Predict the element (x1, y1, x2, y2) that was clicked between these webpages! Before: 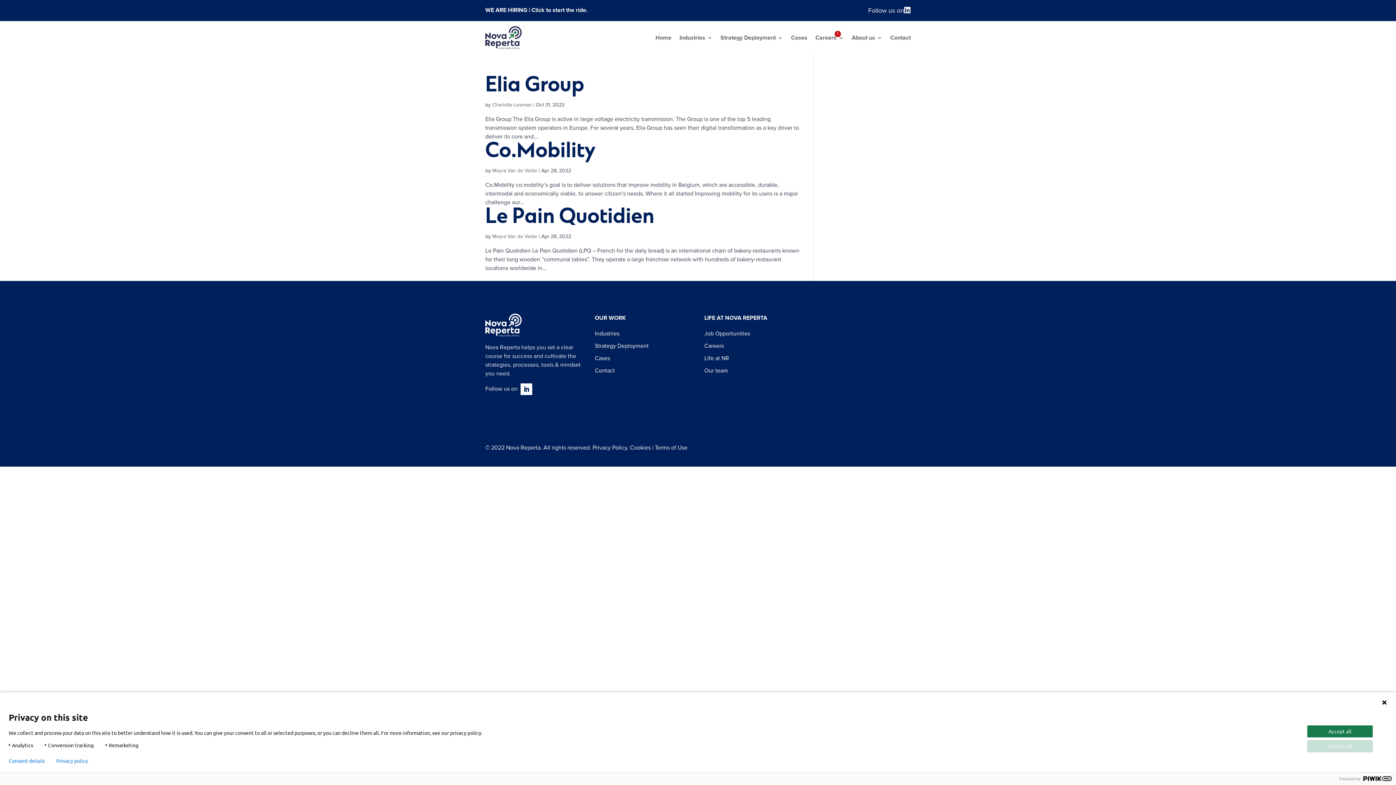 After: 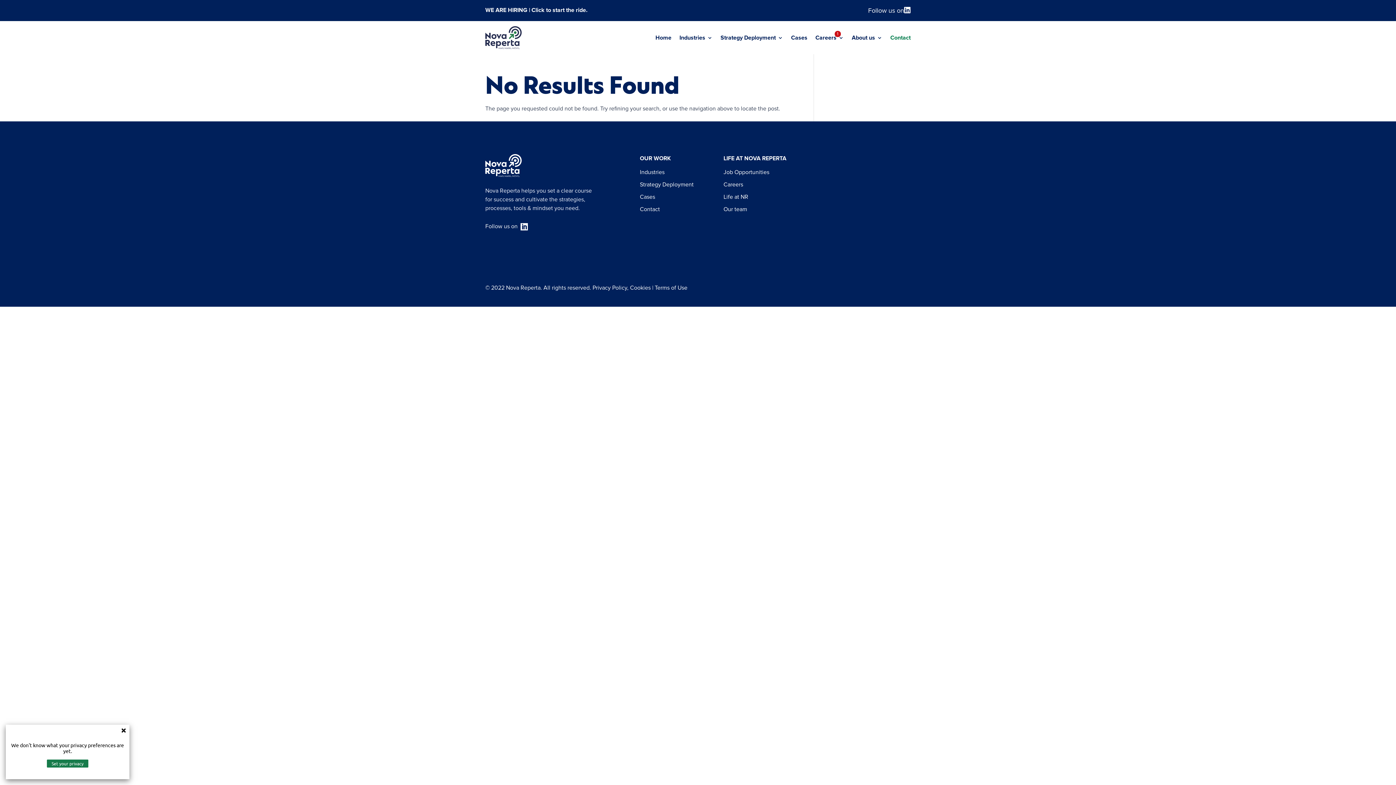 Action: bbox: (492, 233, 537, 239) label: Moyra Van de Velde